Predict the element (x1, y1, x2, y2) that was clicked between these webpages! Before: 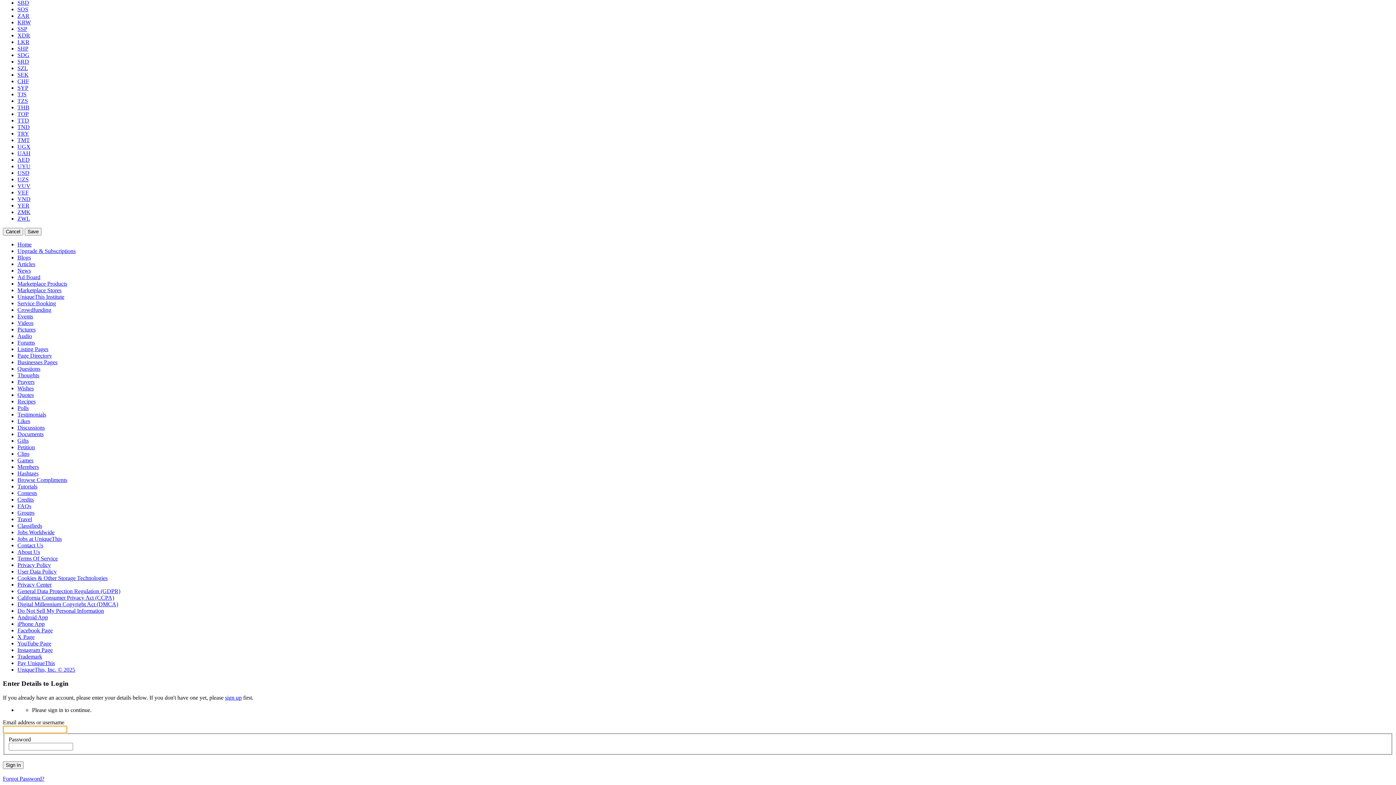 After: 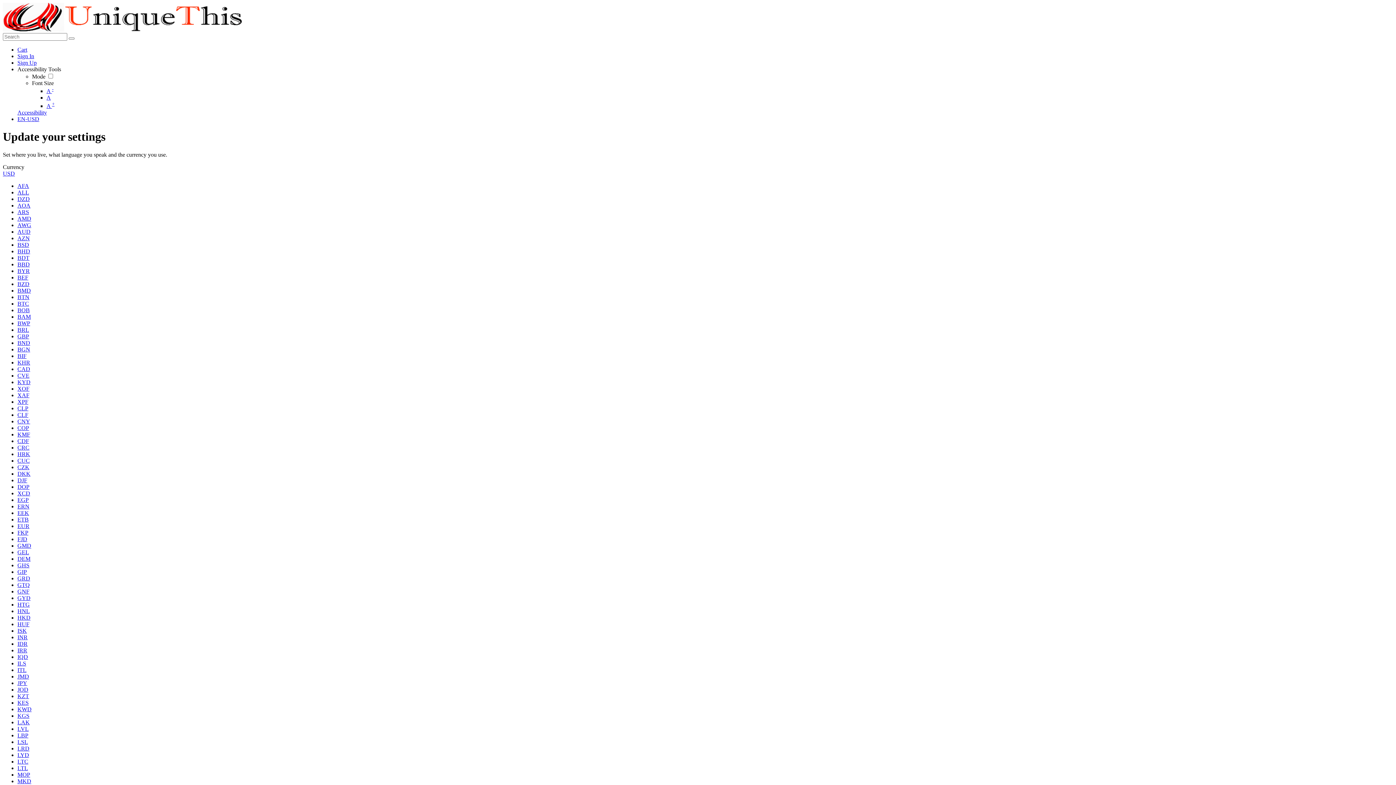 Action: bbox: (17, 313, 33, 319) label: Events